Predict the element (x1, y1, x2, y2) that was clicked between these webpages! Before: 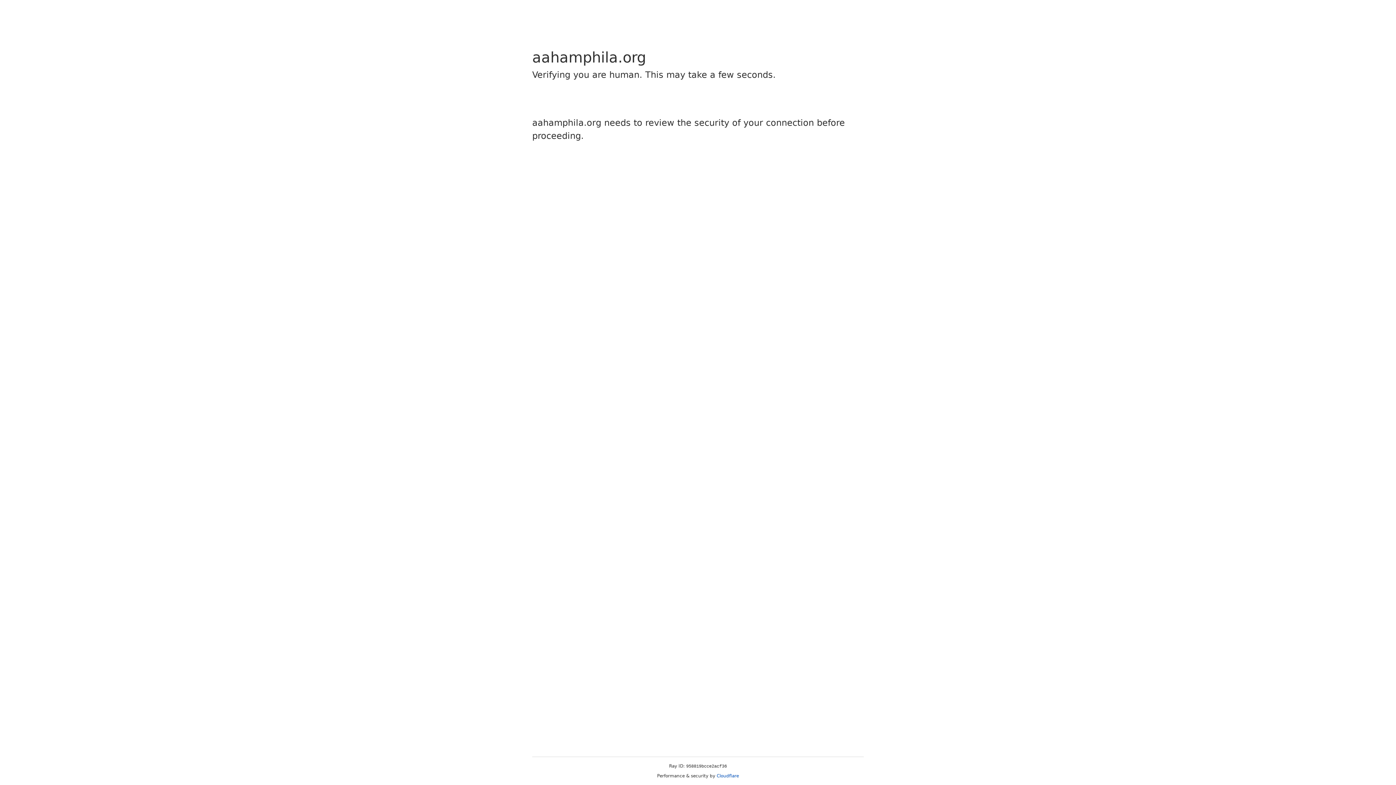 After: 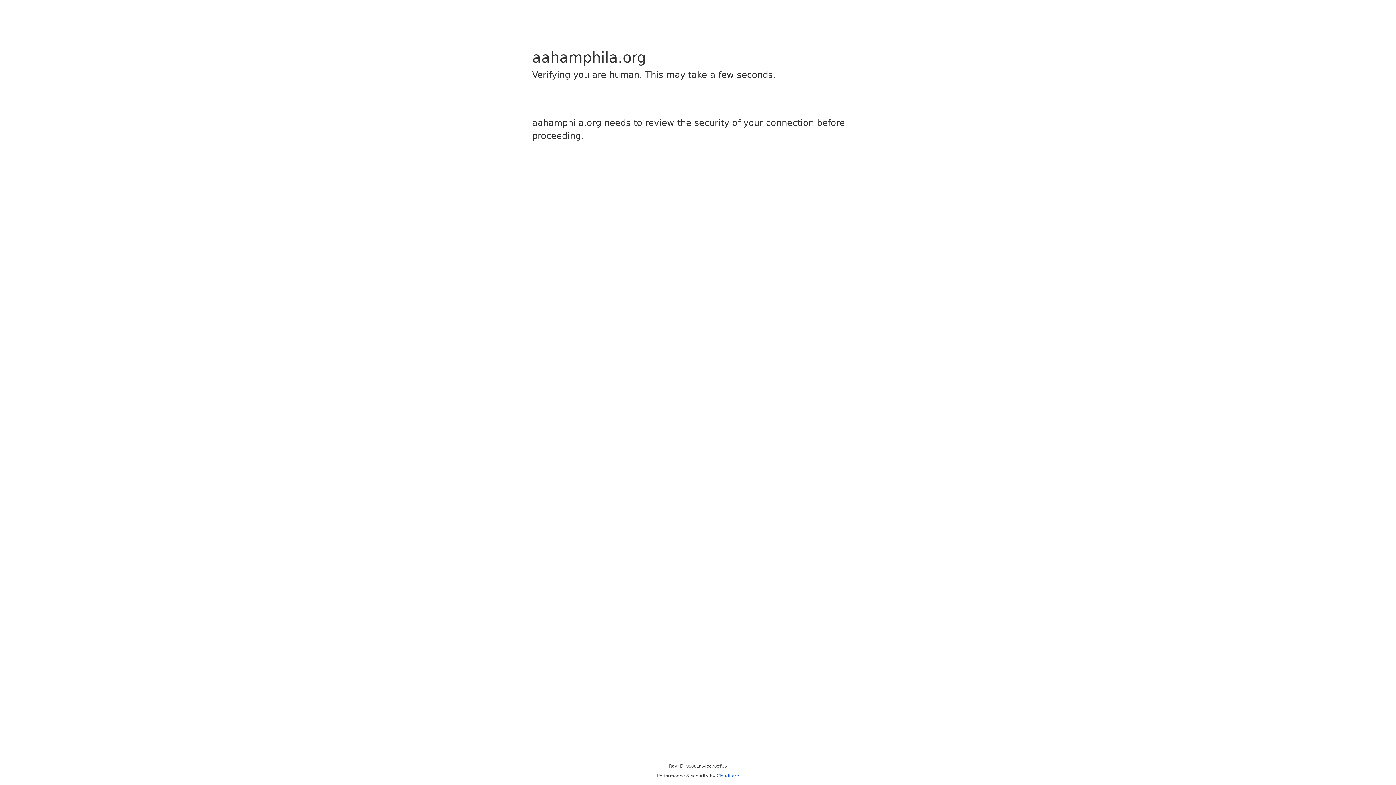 Action: bbox: (716, 773, 739, 778) label: Cloudflare